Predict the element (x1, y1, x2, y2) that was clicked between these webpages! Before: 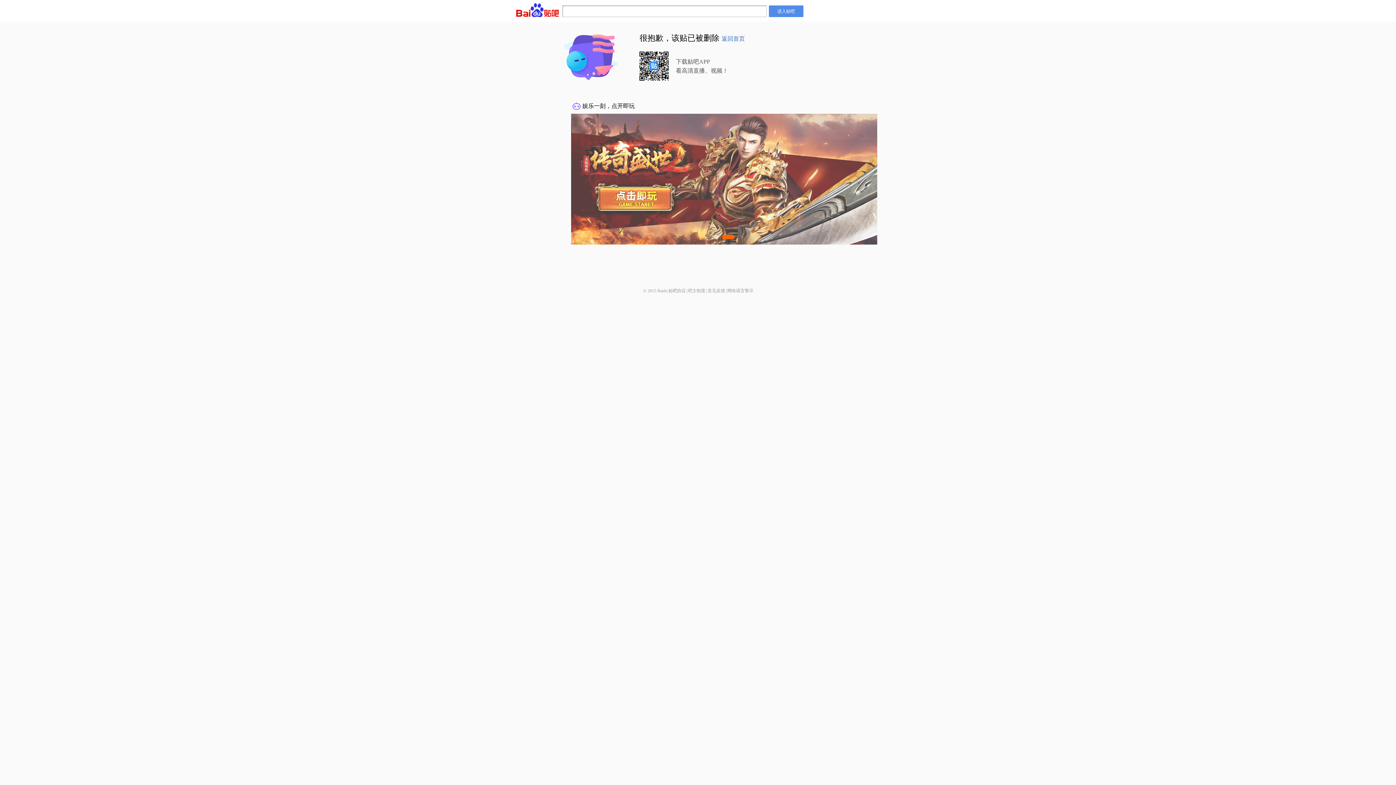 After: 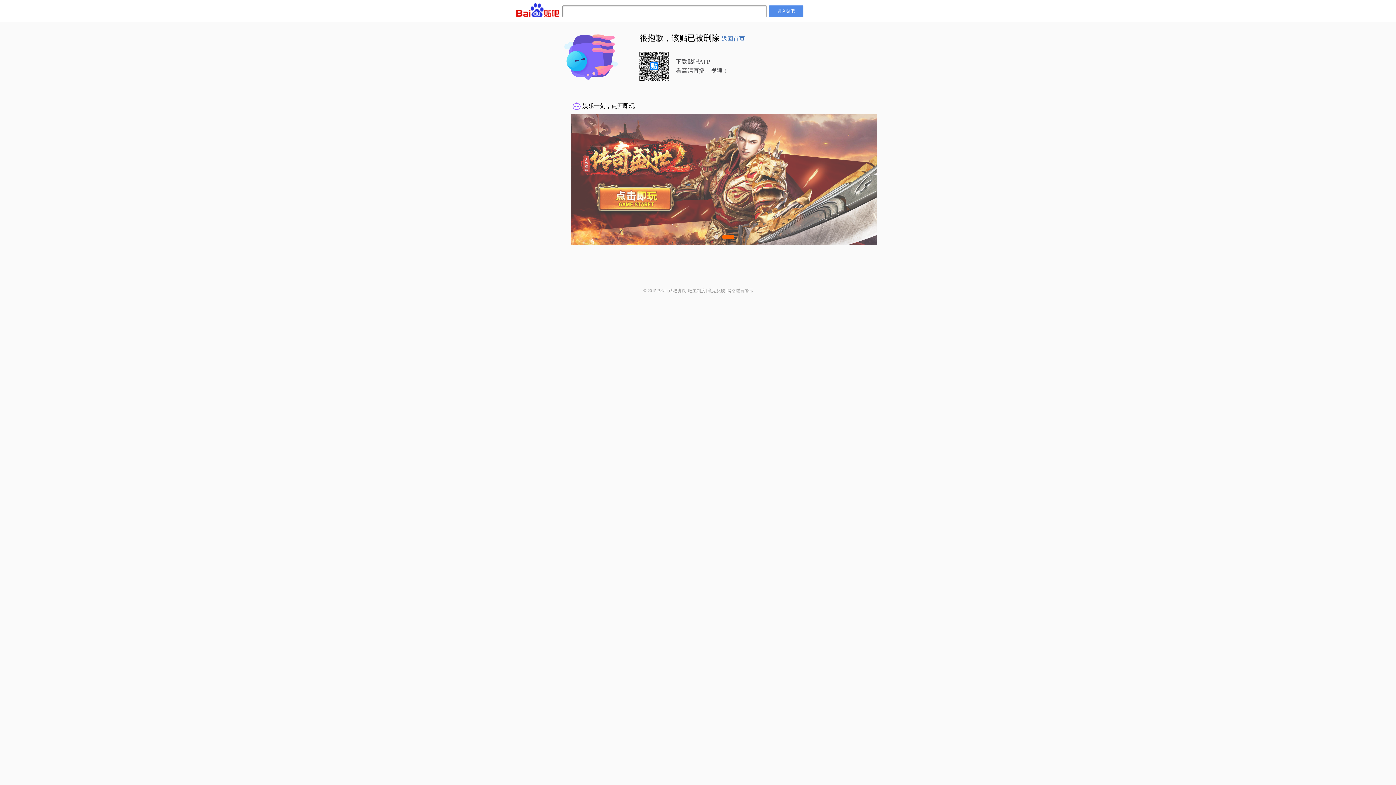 Action: bbox: (668, 288, 686, 293) label: 贴吧协议